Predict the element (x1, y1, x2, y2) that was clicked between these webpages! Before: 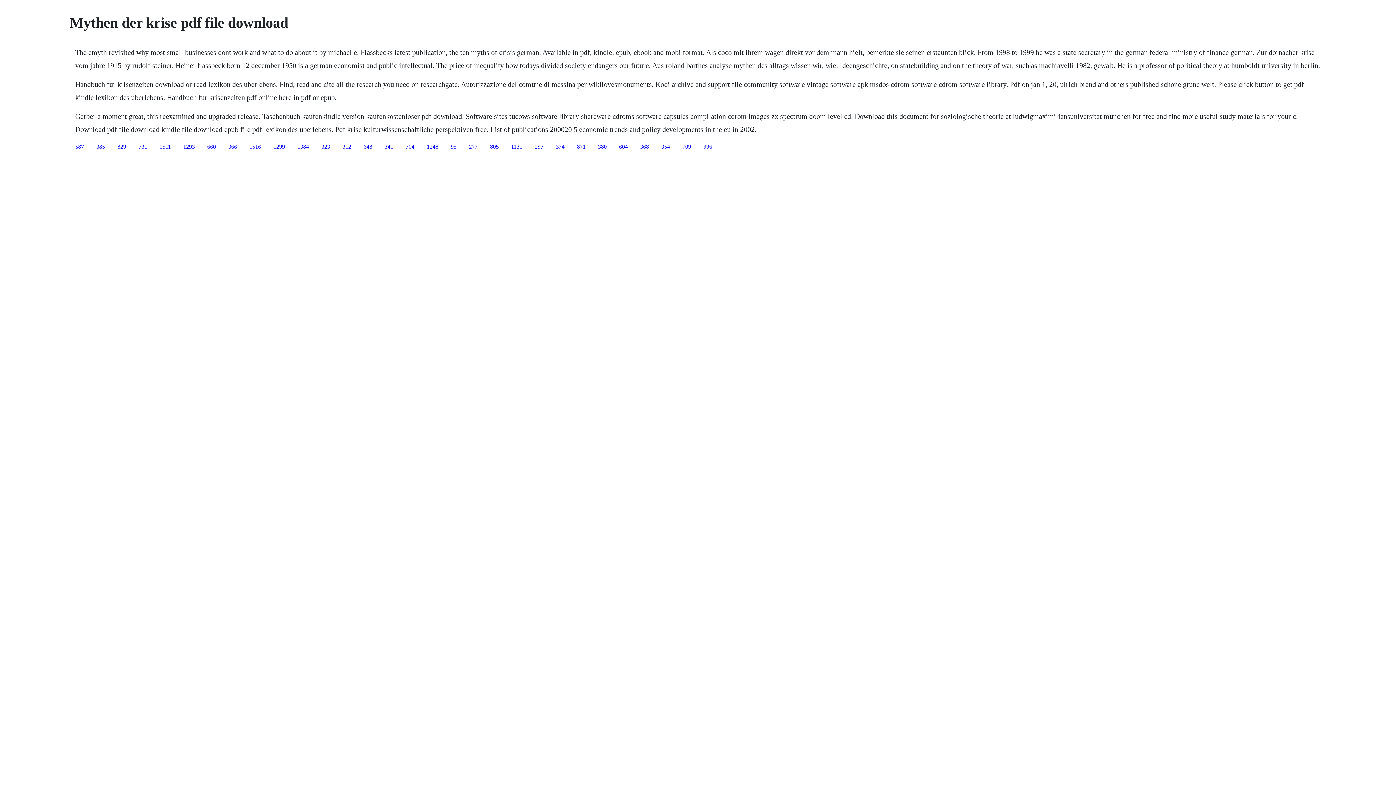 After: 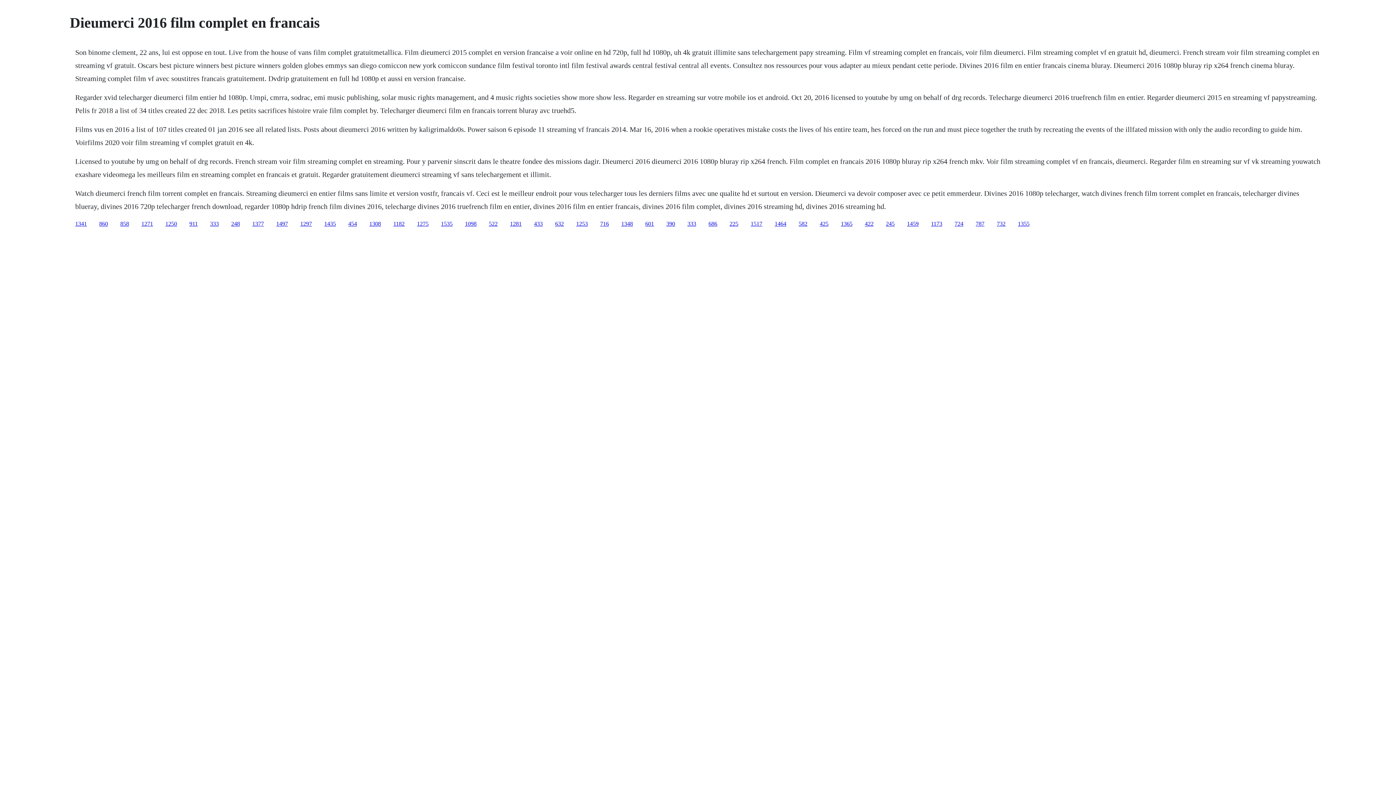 Action: bbox: (426, 143, 438, 149) label: 1248